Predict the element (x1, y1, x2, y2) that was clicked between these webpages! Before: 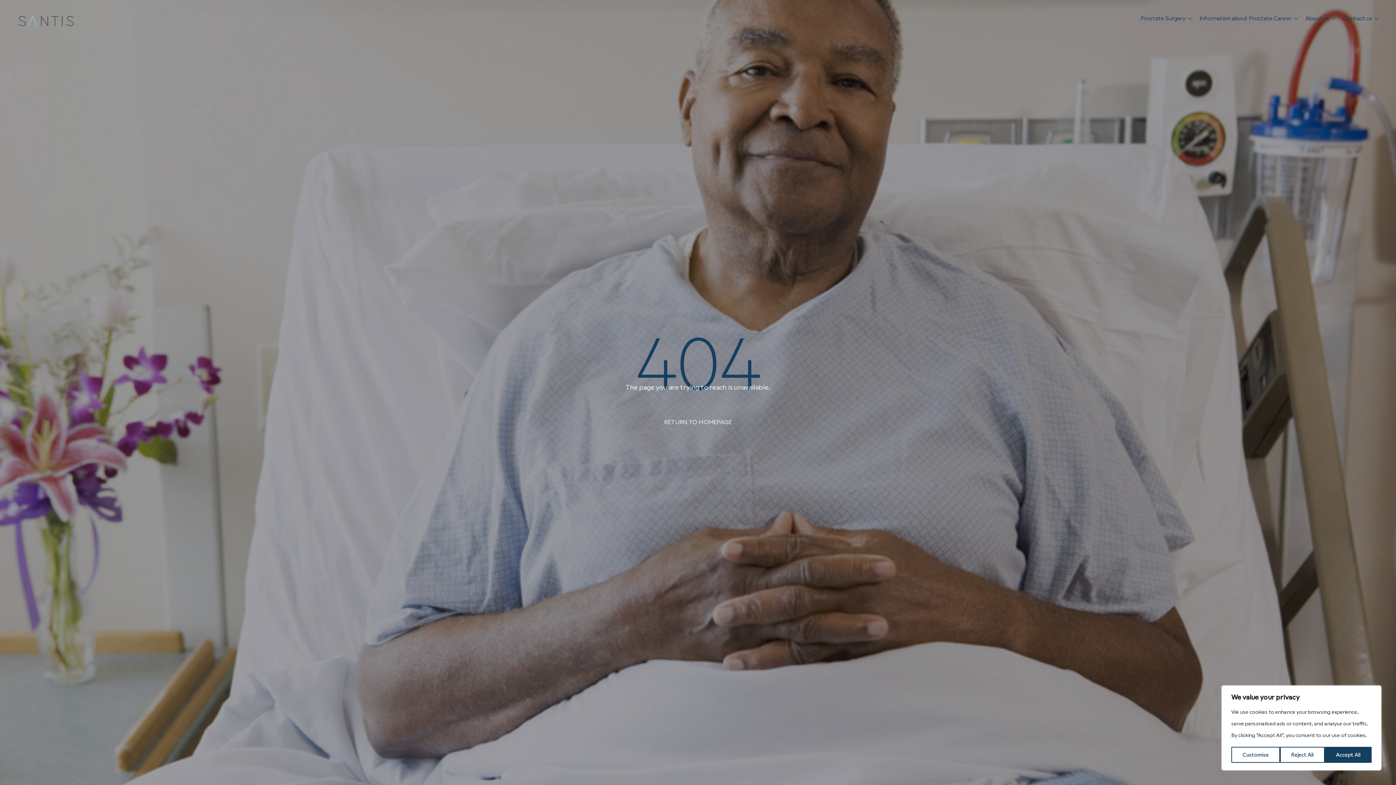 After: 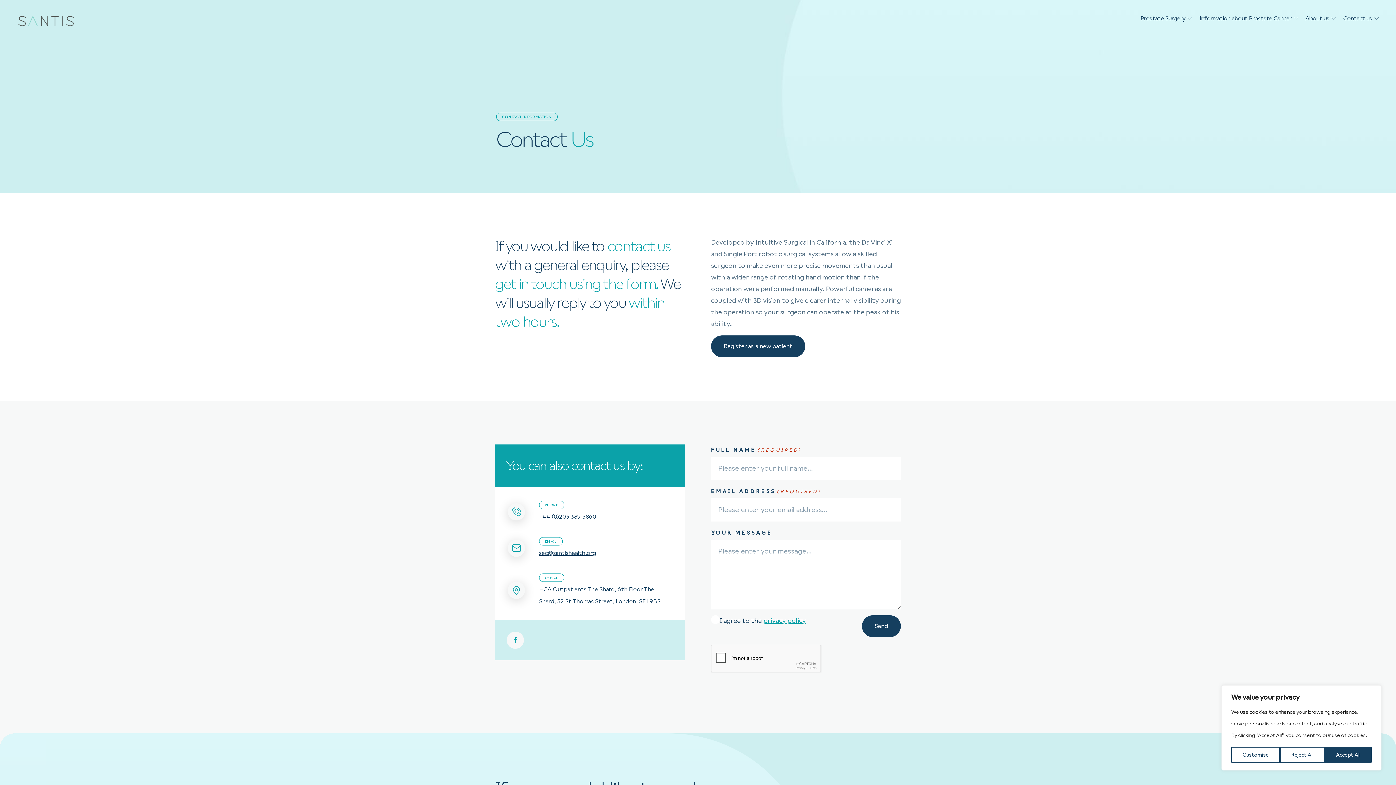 Action: bbox: (1343, 12, 1372, 24) label: Contact us